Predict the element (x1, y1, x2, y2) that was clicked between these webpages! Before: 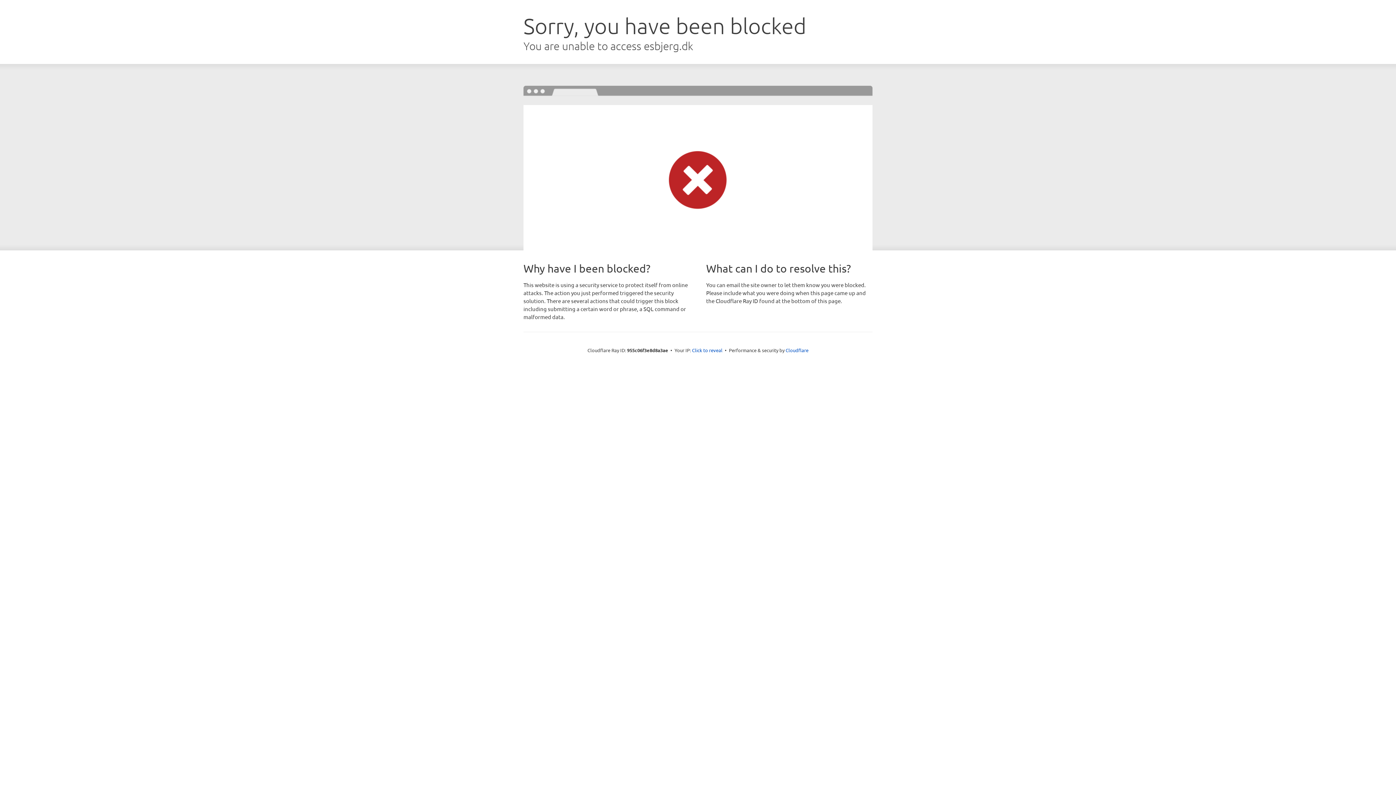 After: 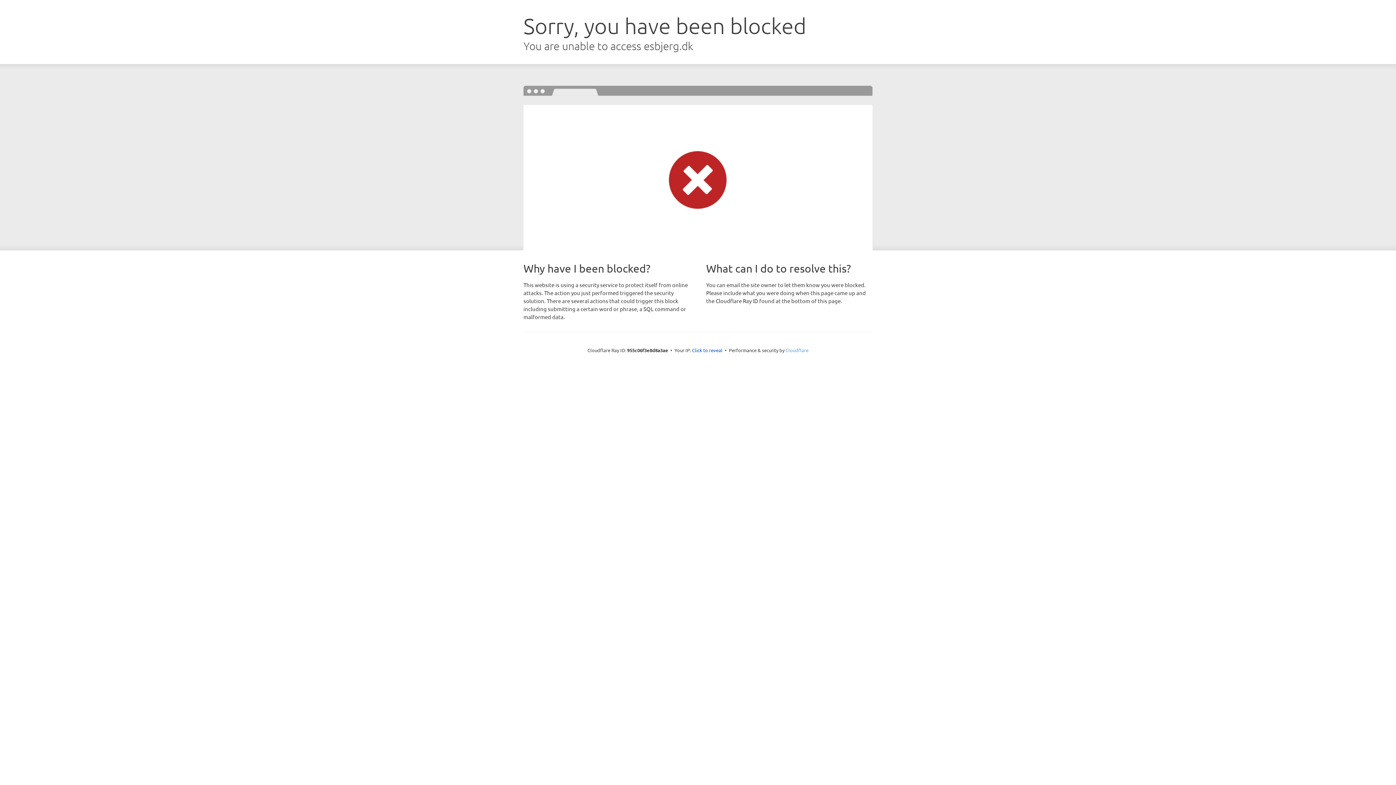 Action: label: Cloudflare bbox: (785, 347, 808, 353)